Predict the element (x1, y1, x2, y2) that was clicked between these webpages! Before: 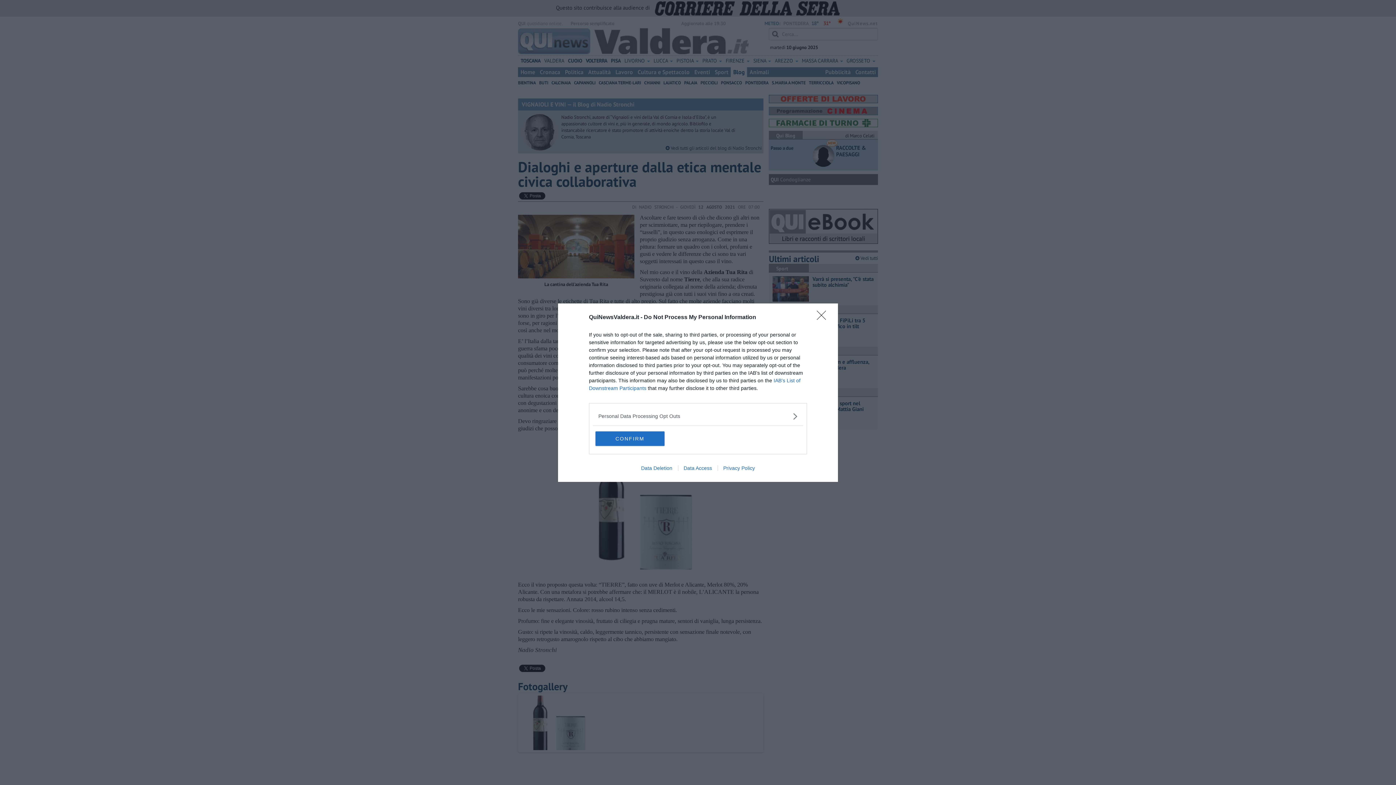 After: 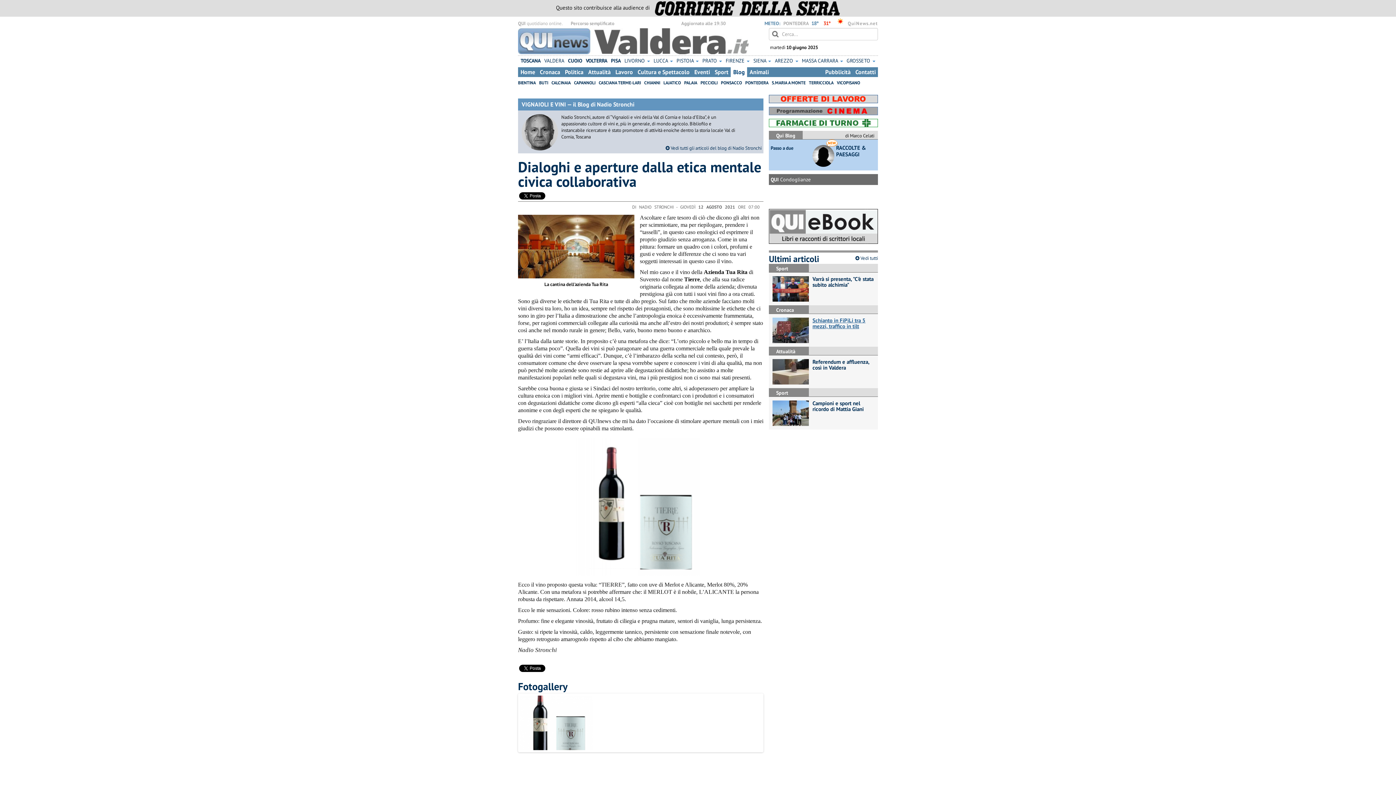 Action: label: Close bbox: (817, 310, 830, 324)